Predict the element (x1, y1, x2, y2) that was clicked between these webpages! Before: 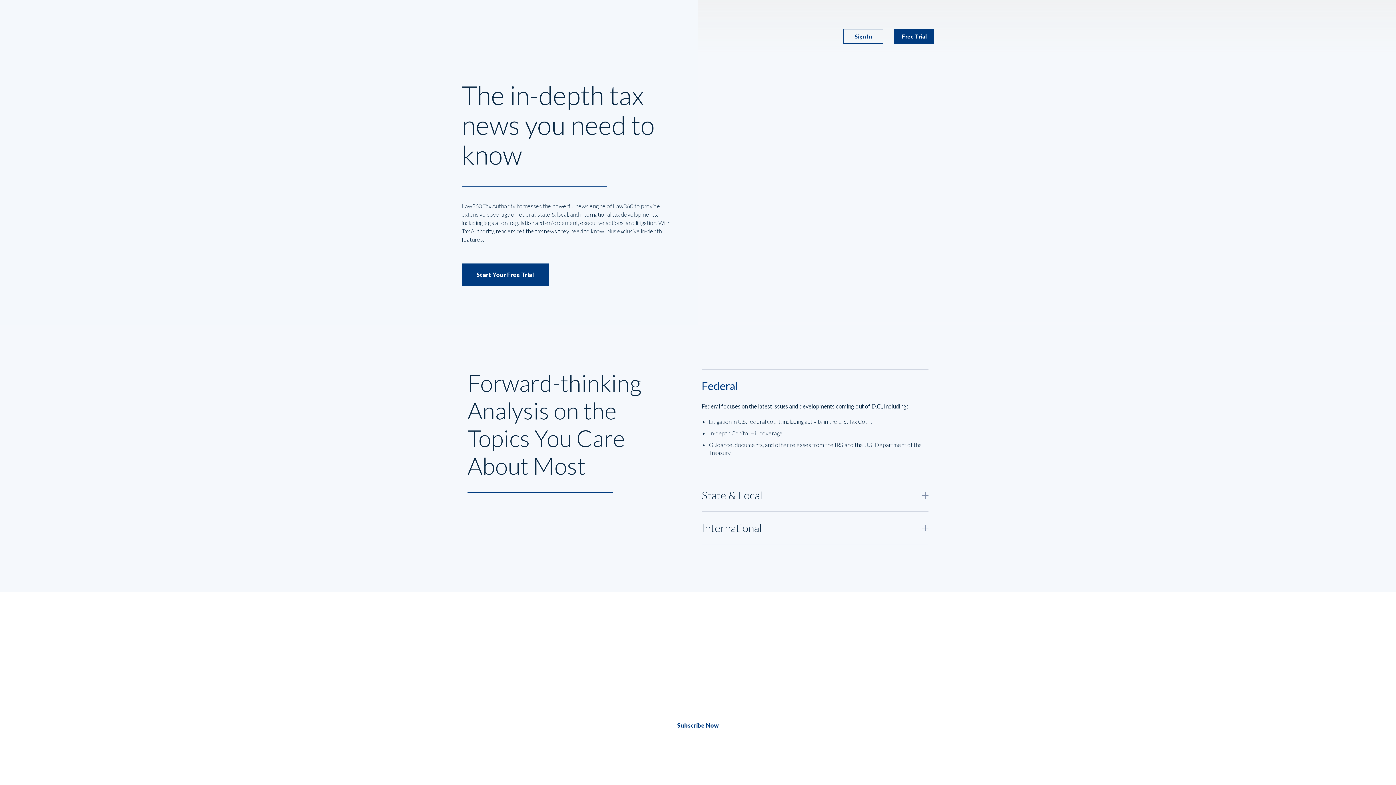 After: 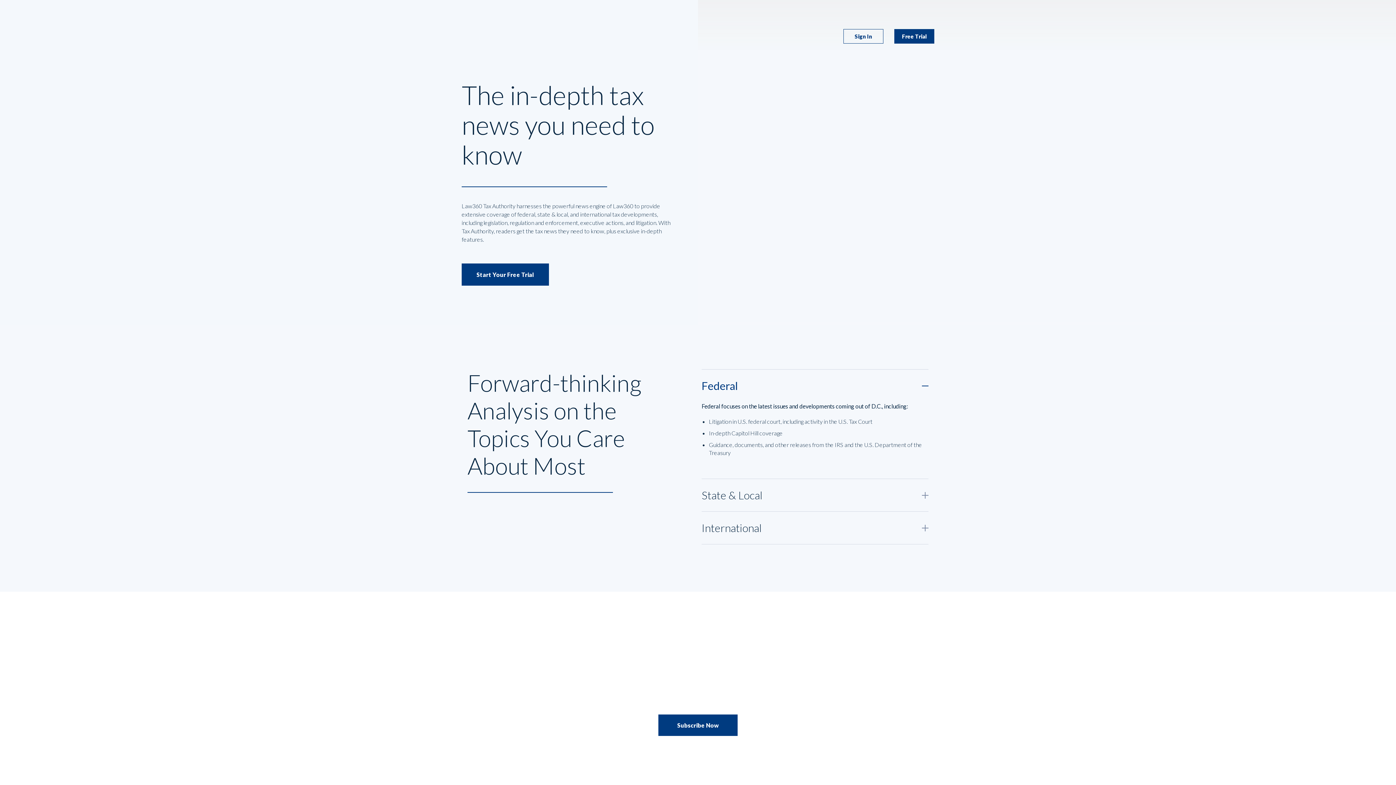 Action: label: Subscribe Now bbox: (658, 714, 738, 736)